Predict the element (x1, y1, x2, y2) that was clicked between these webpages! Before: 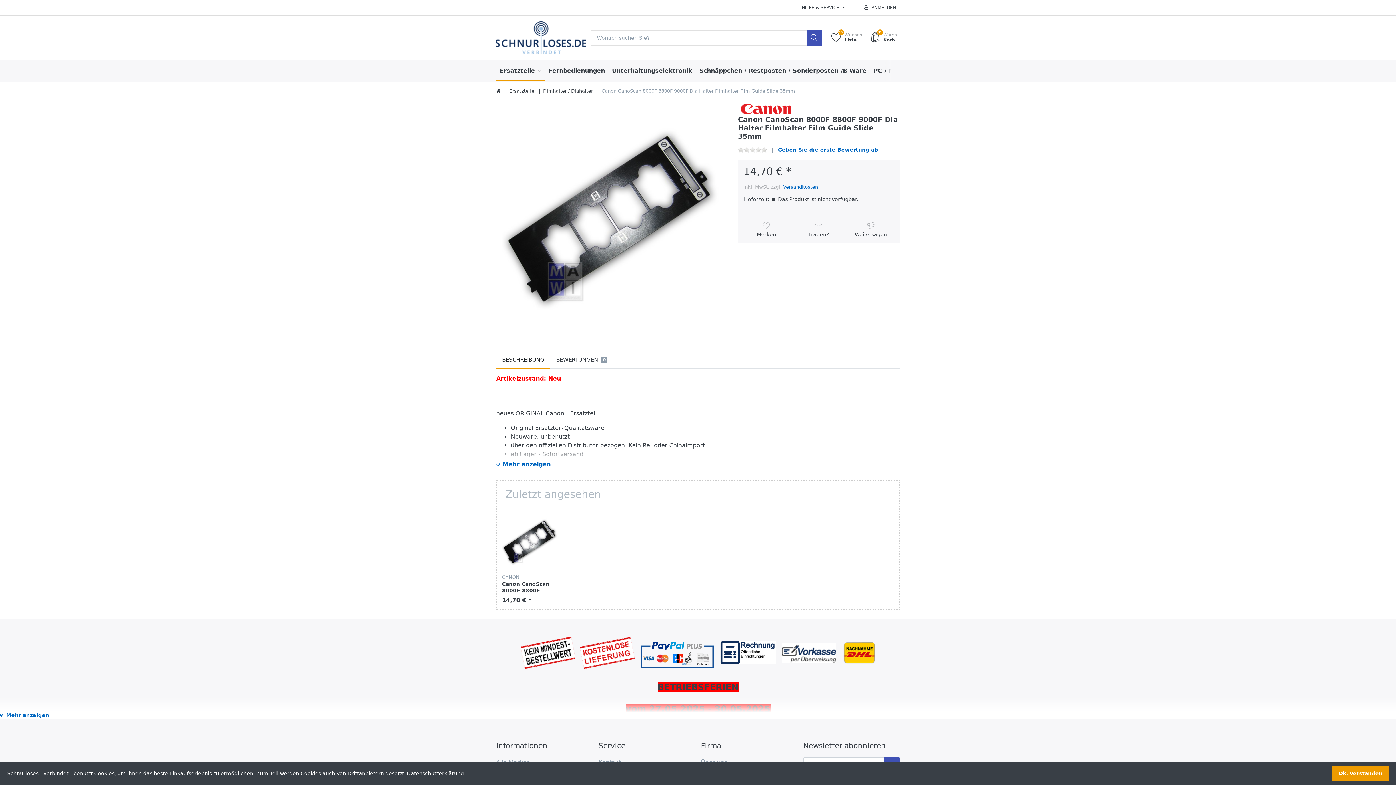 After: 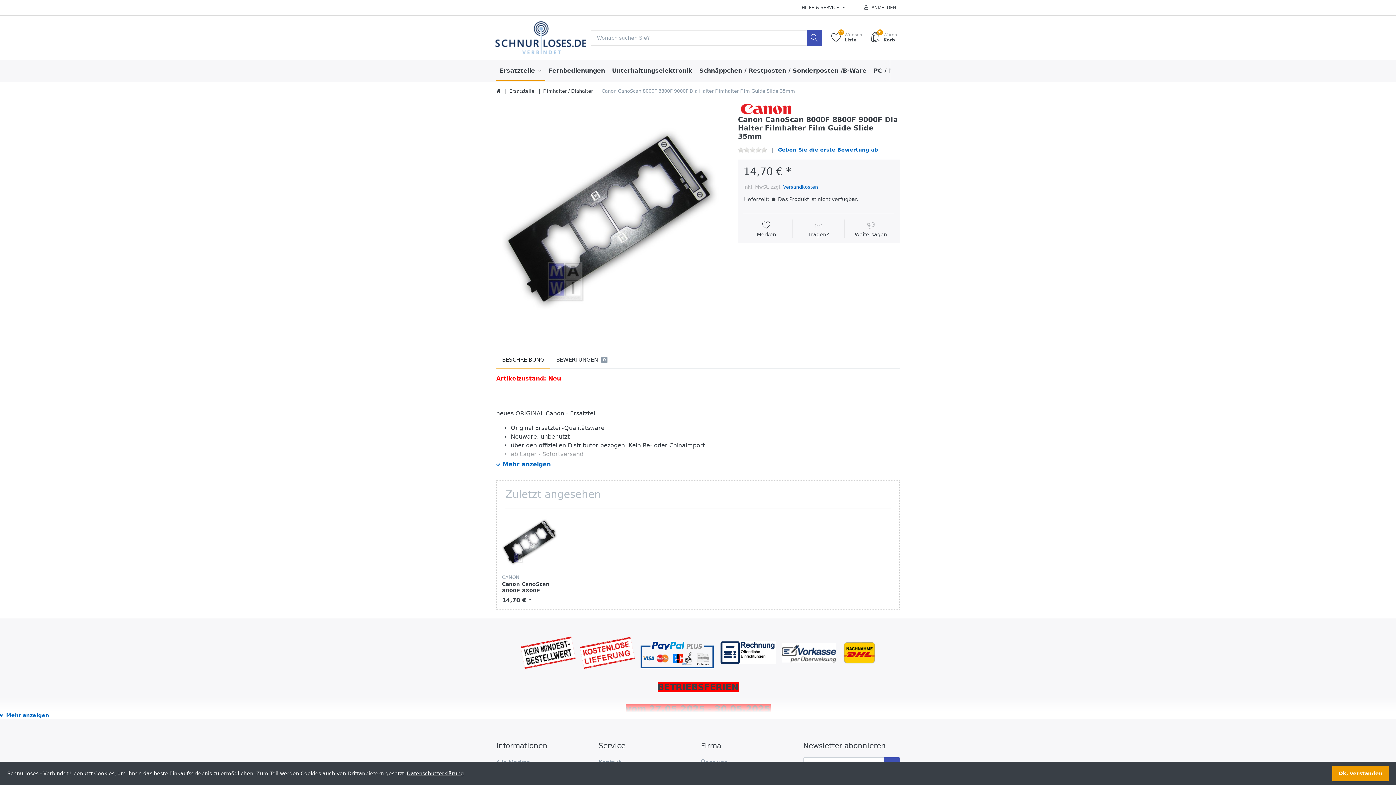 Action: bbox: (743, 221, 789, 237) label: Merken